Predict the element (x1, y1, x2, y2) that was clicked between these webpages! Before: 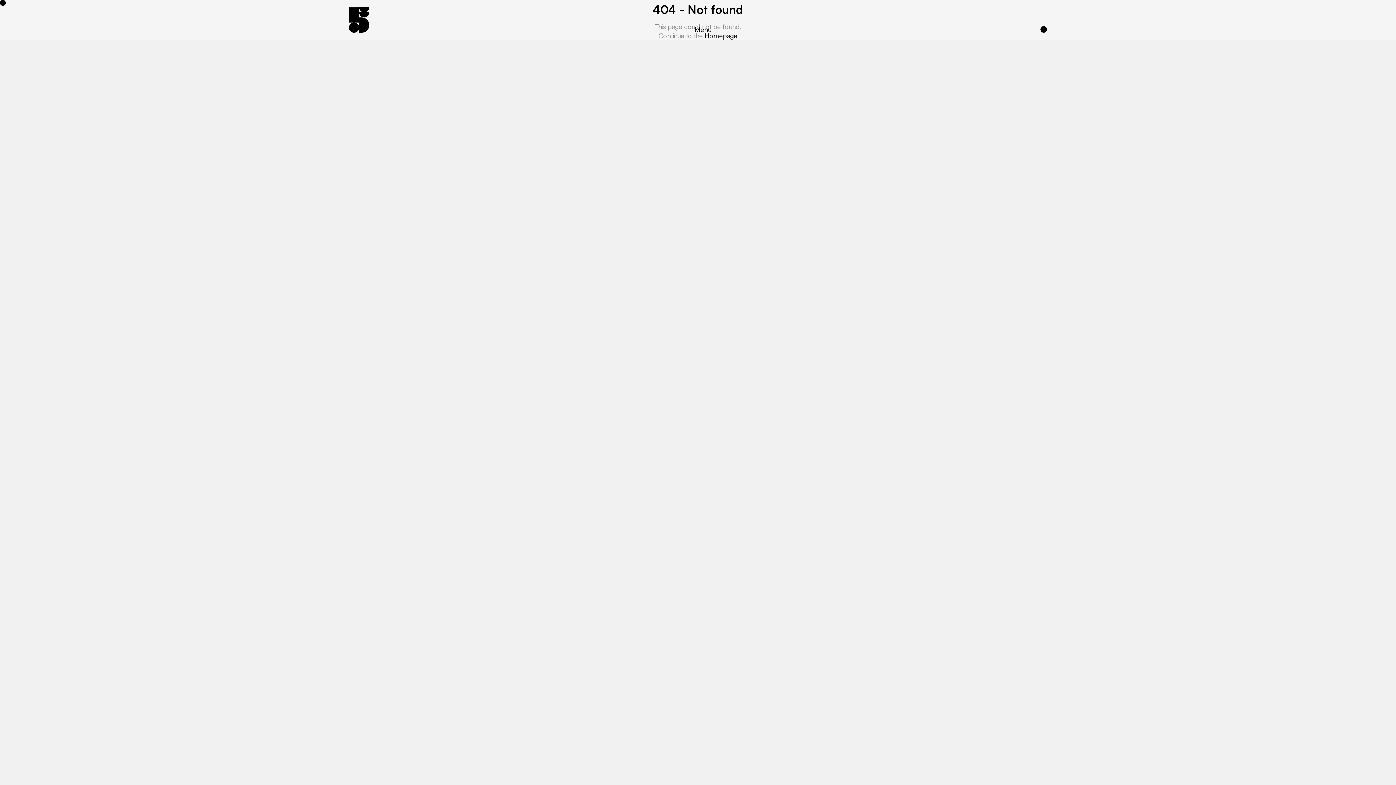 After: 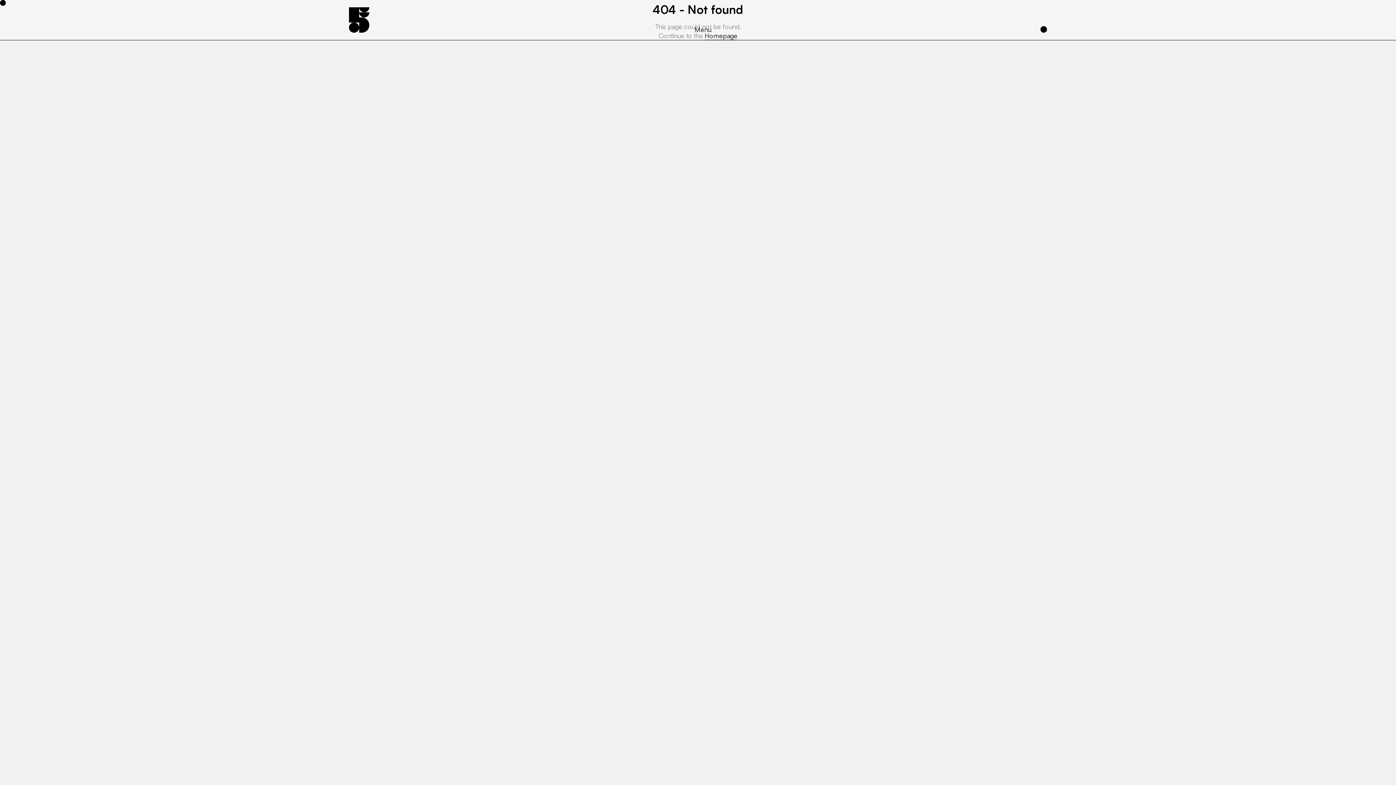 Action: bbox: (1040, 26, 1047, 32)